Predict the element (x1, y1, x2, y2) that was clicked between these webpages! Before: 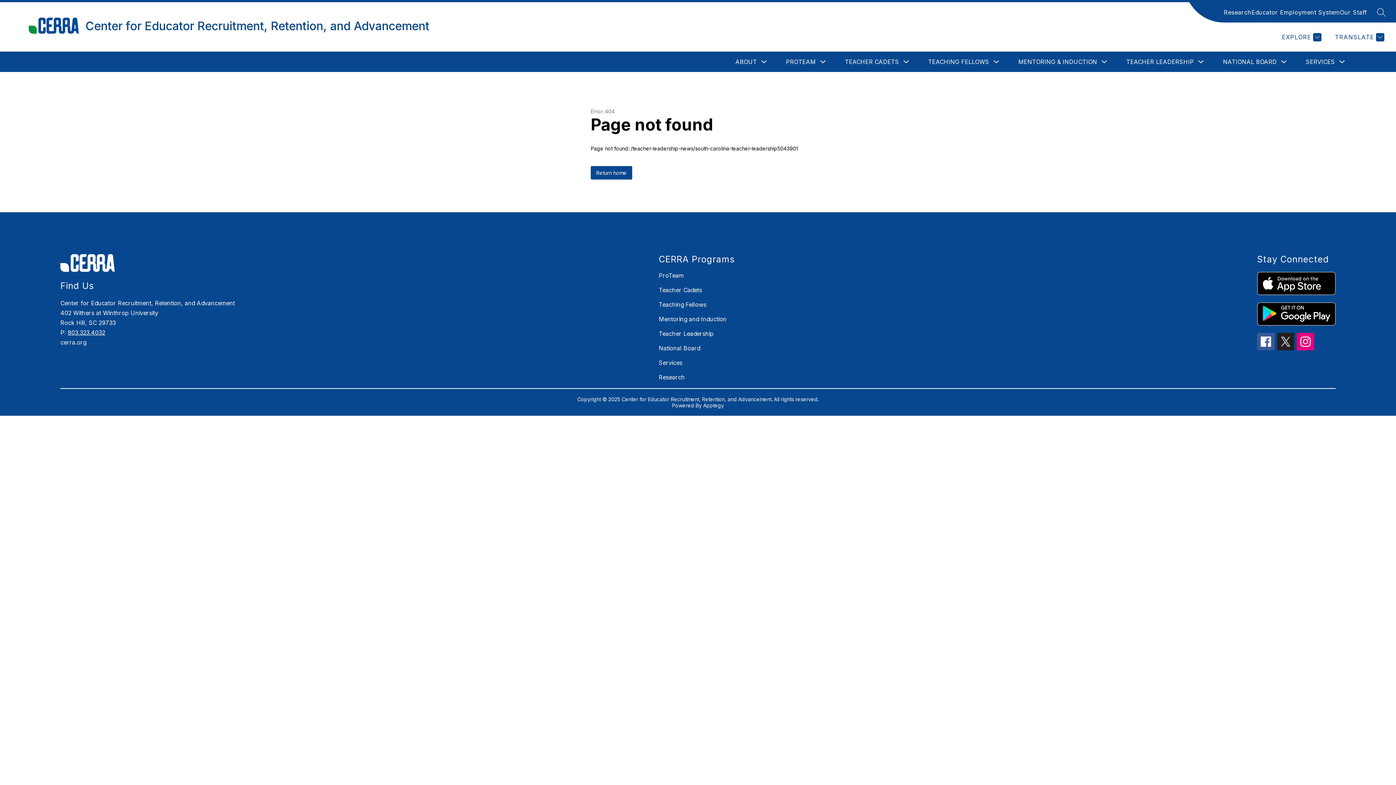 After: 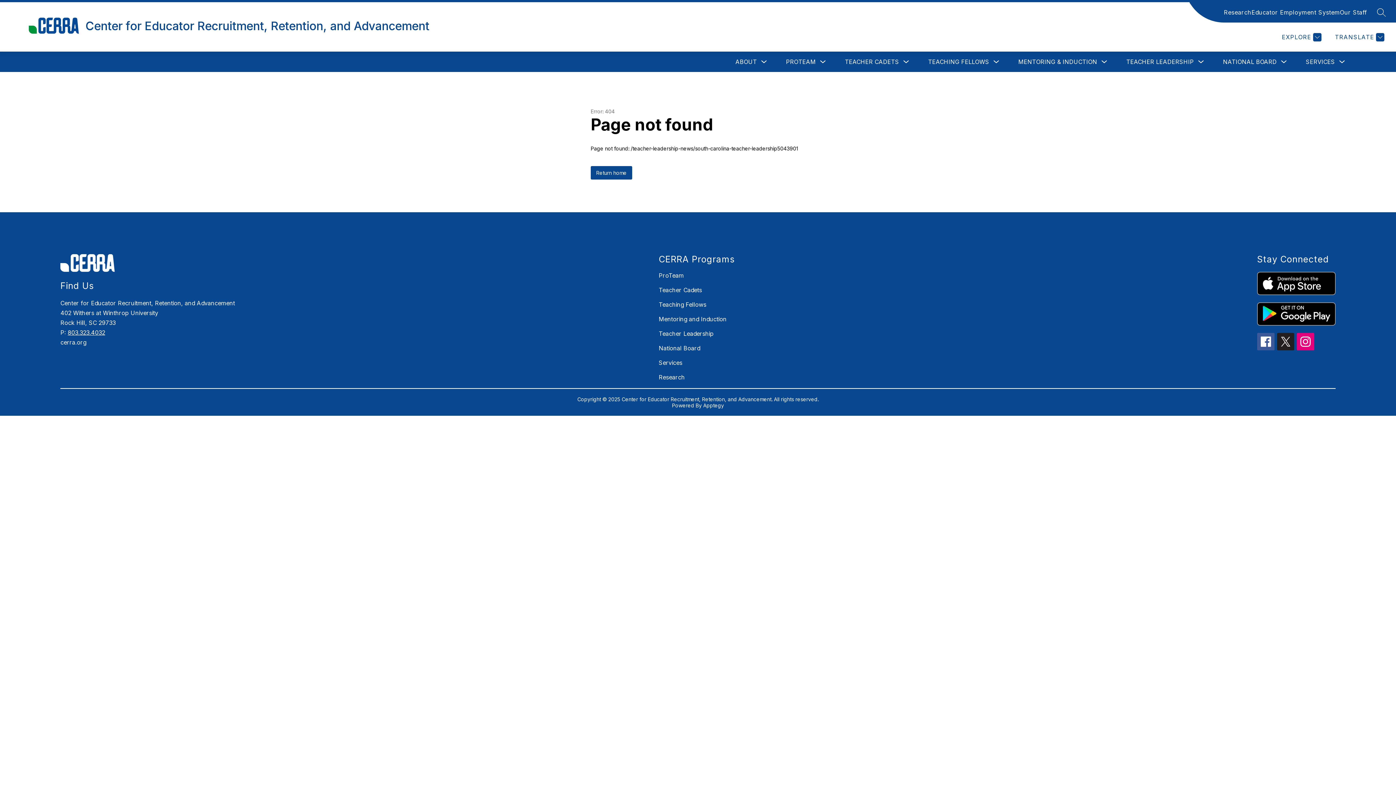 Action: bbox: (1297, 333, 1314, 350)